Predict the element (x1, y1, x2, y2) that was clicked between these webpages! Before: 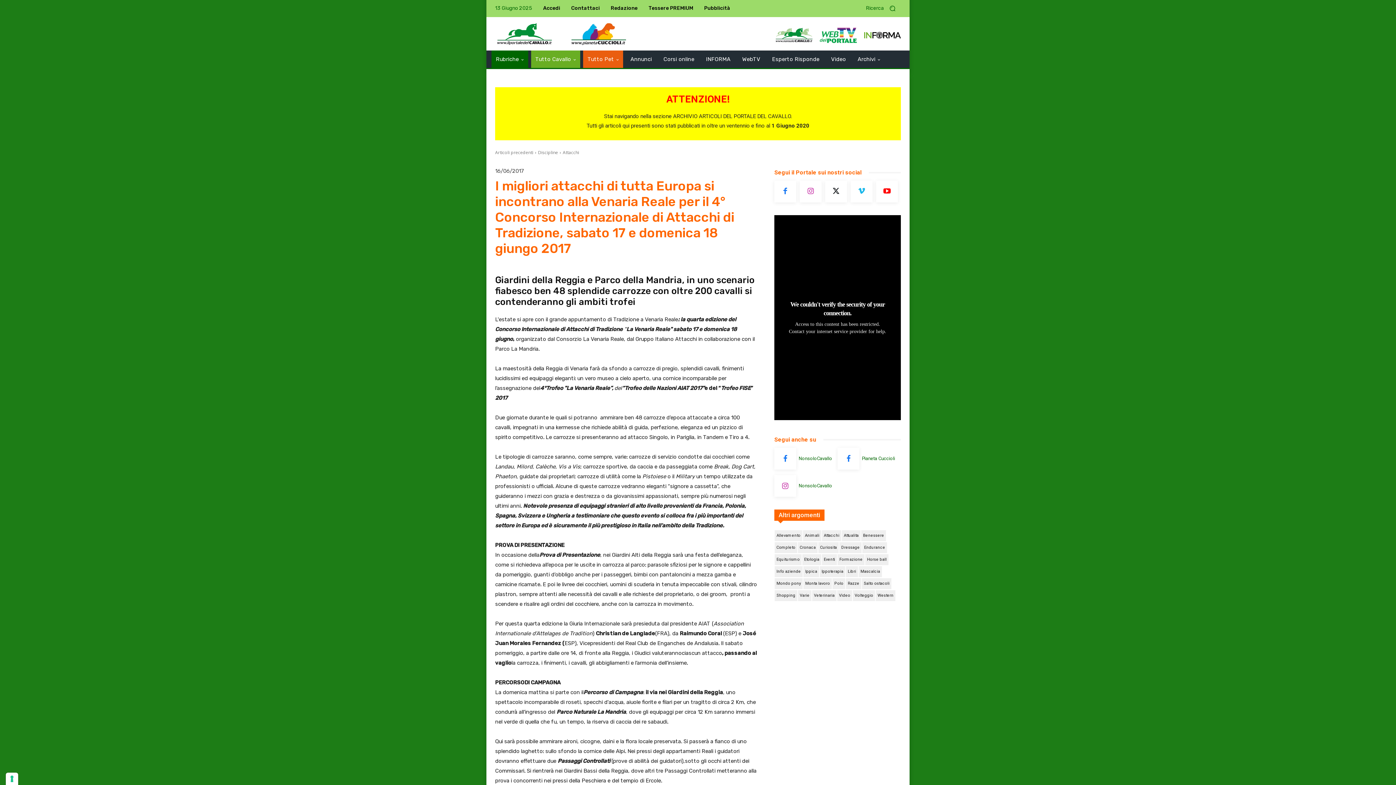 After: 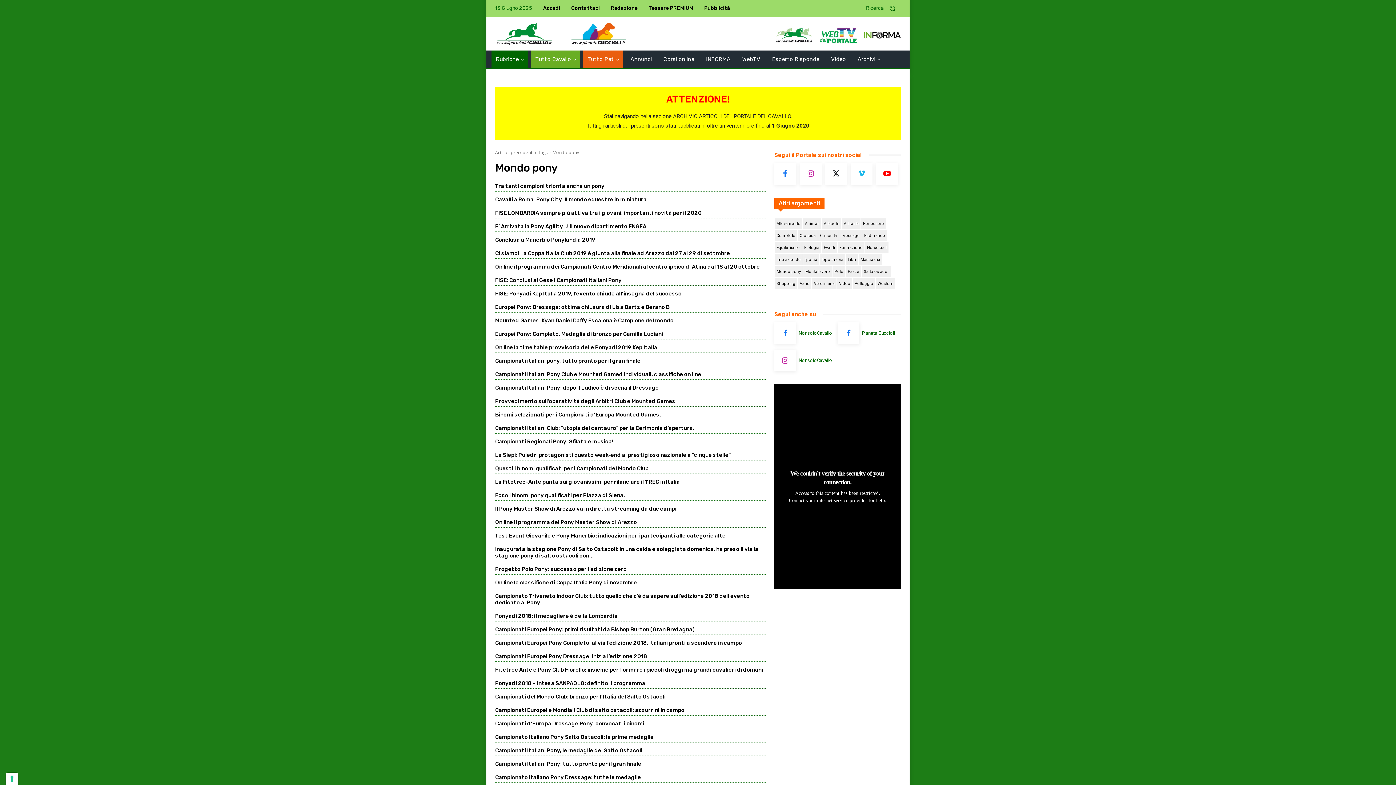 Action: bbox: (774, 578, 802, 589) label: Mondo pony